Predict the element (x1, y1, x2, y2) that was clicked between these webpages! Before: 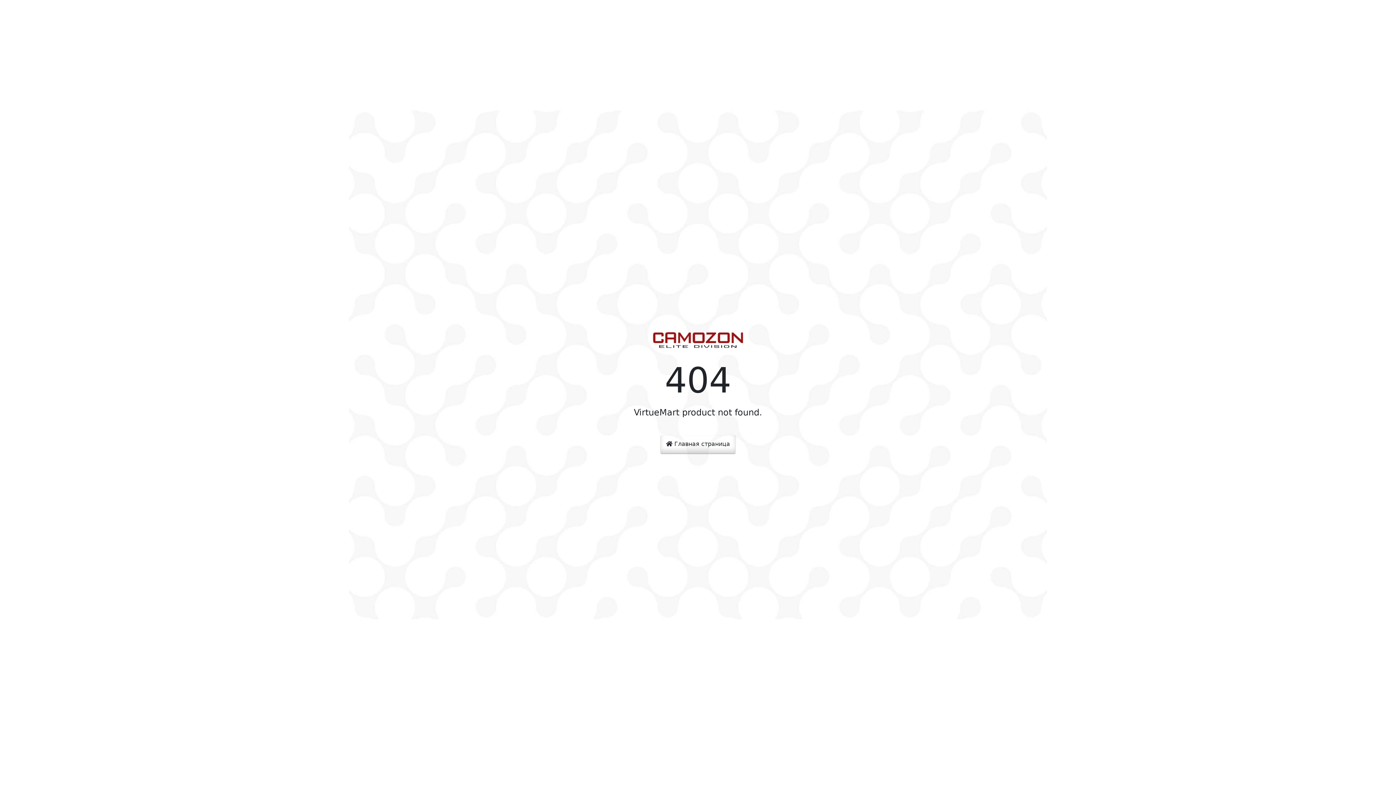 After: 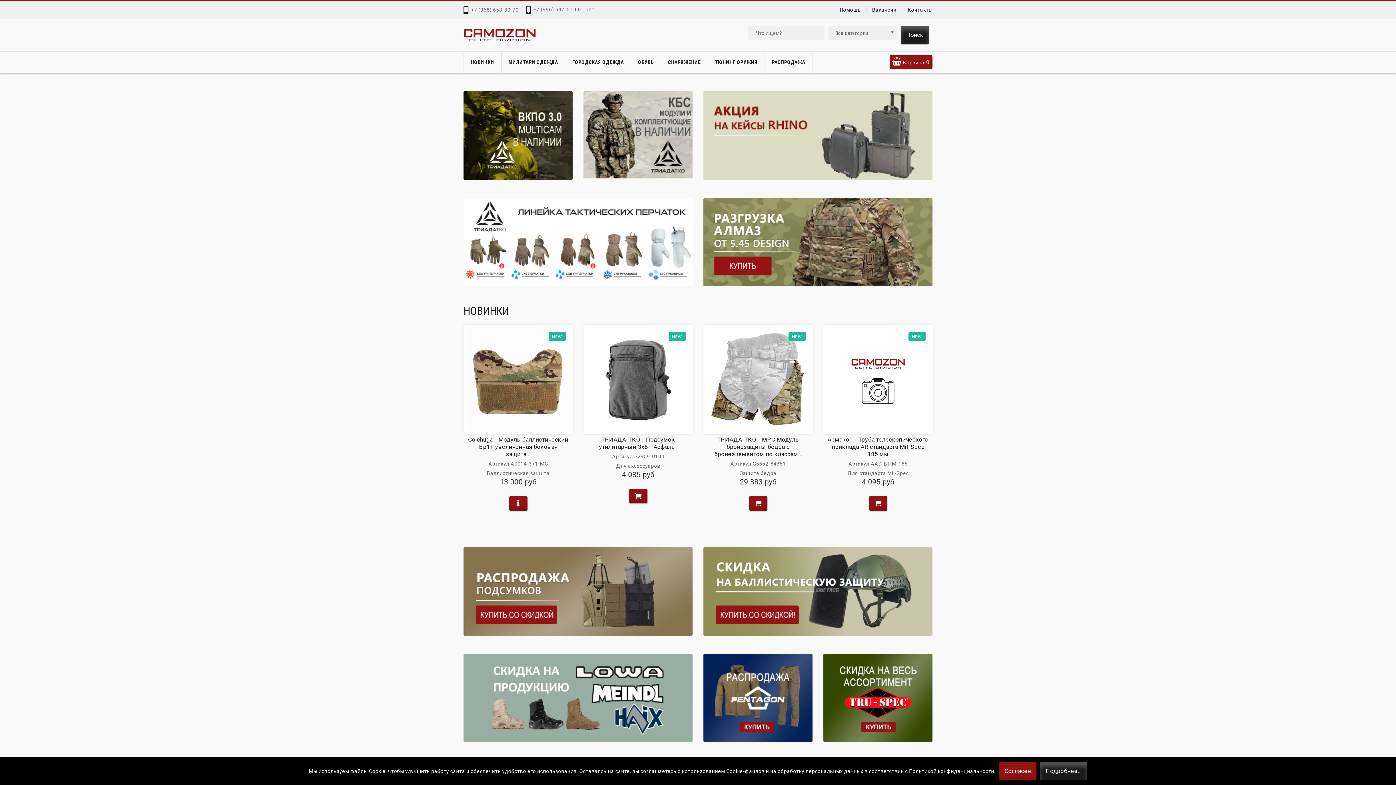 Action: bbox: (652, 342, 743, 349)